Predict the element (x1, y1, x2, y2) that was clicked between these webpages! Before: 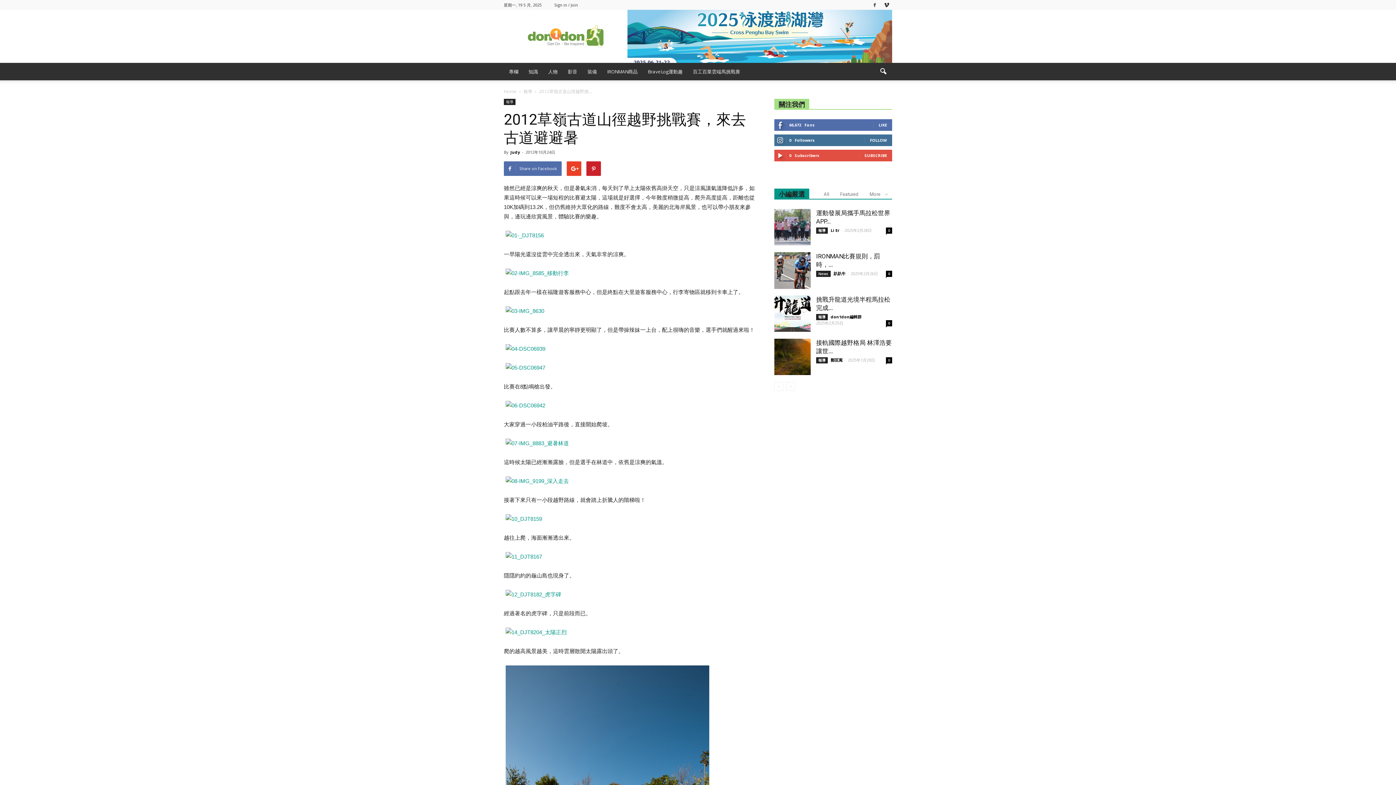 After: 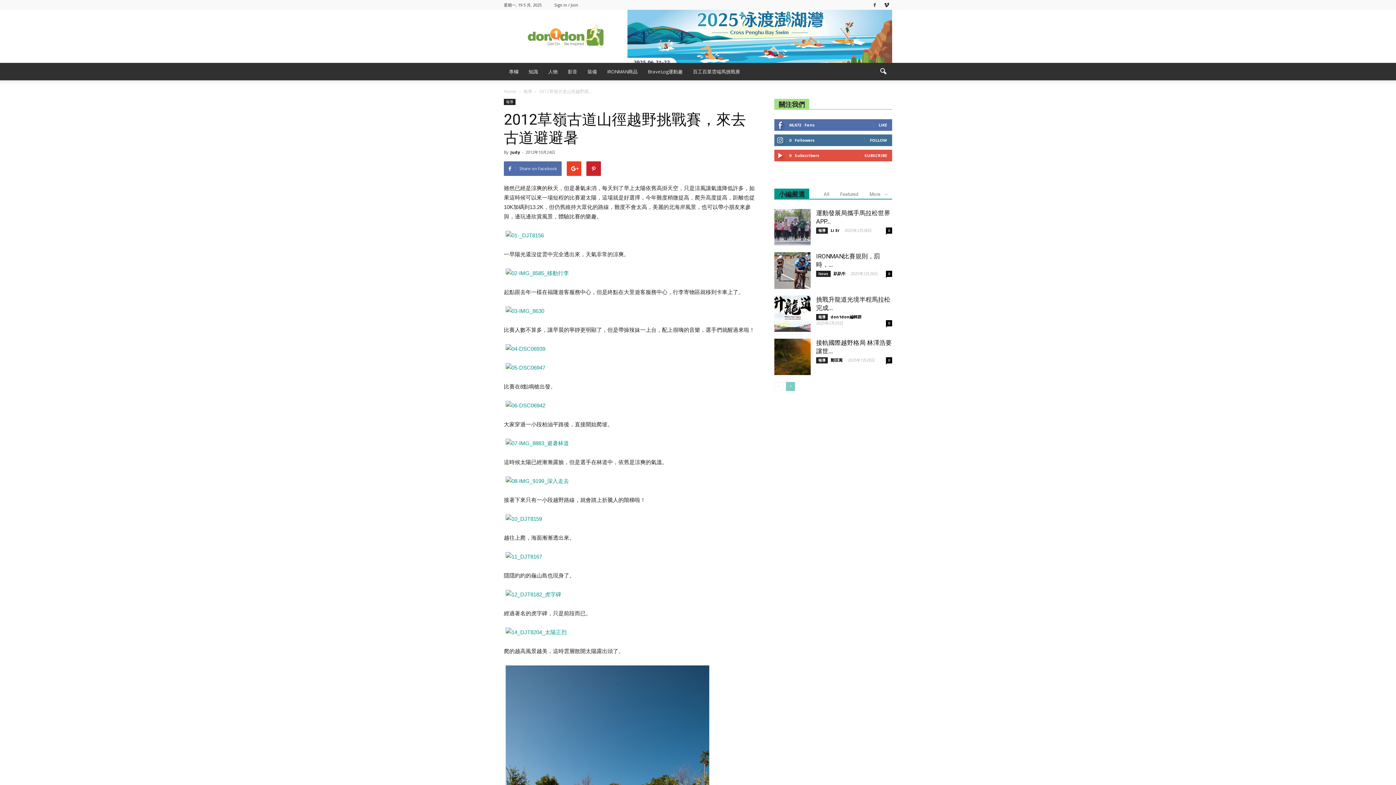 Action: bbox: (786, 382, 795, 391)